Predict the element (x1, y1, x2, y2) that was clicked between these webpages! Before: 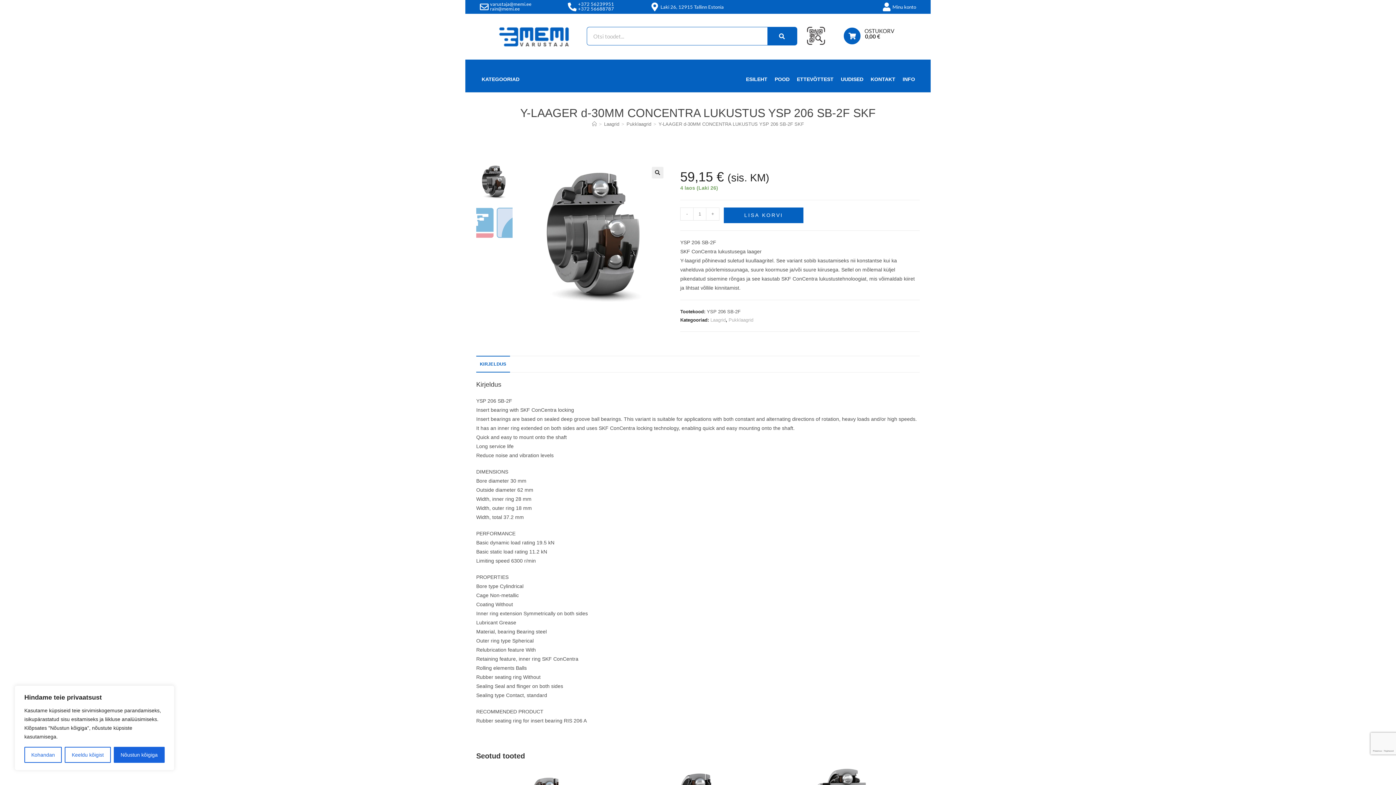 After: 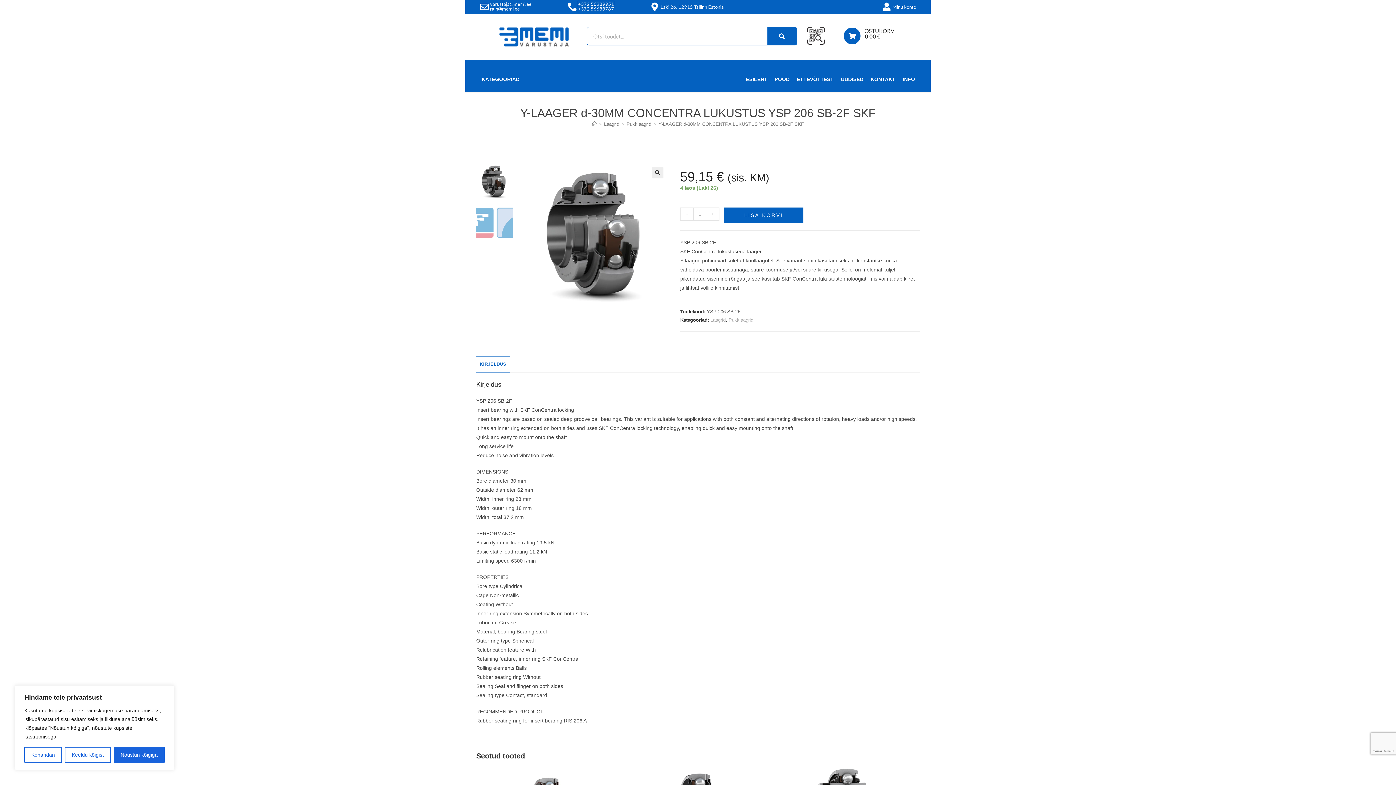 Action: label: +372 56239951 bbox: (578, 1, 614, 6)